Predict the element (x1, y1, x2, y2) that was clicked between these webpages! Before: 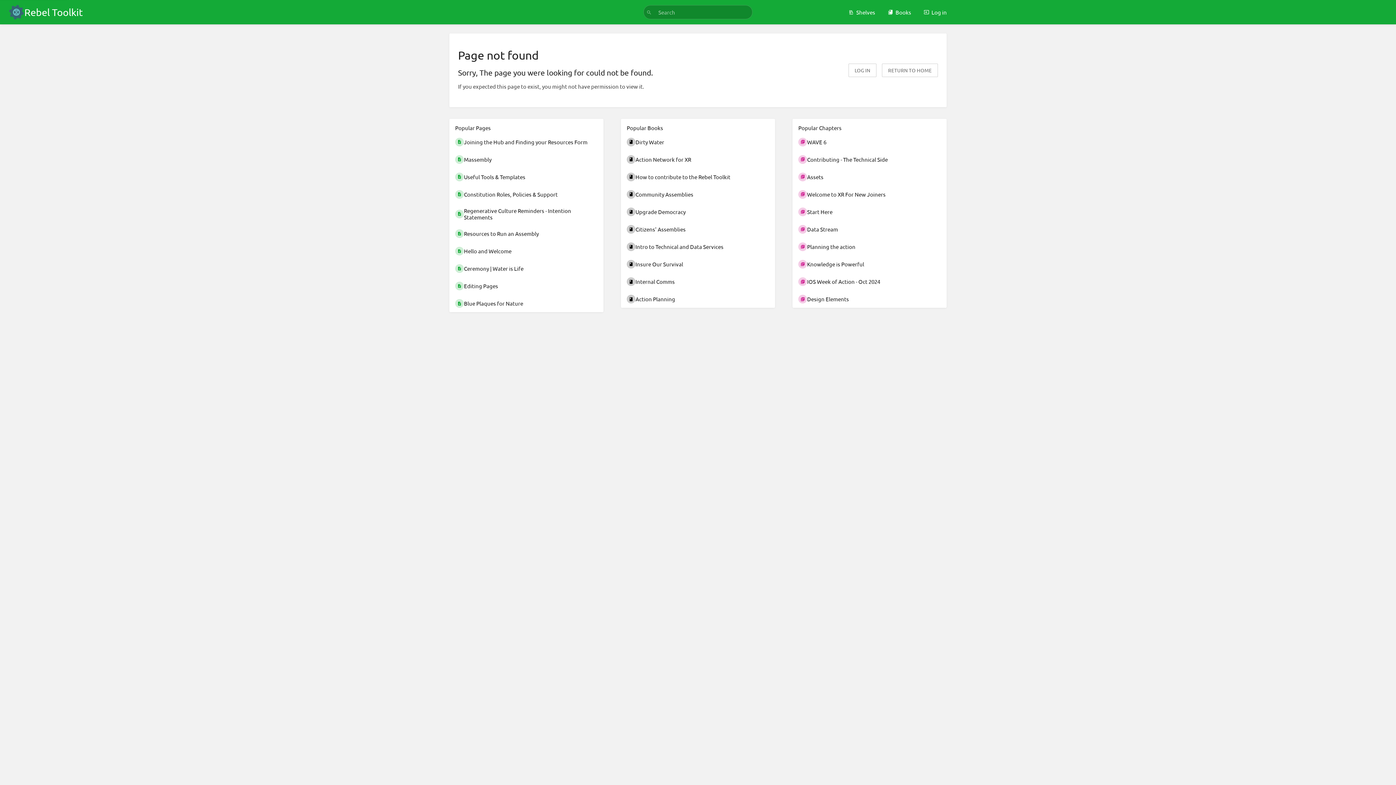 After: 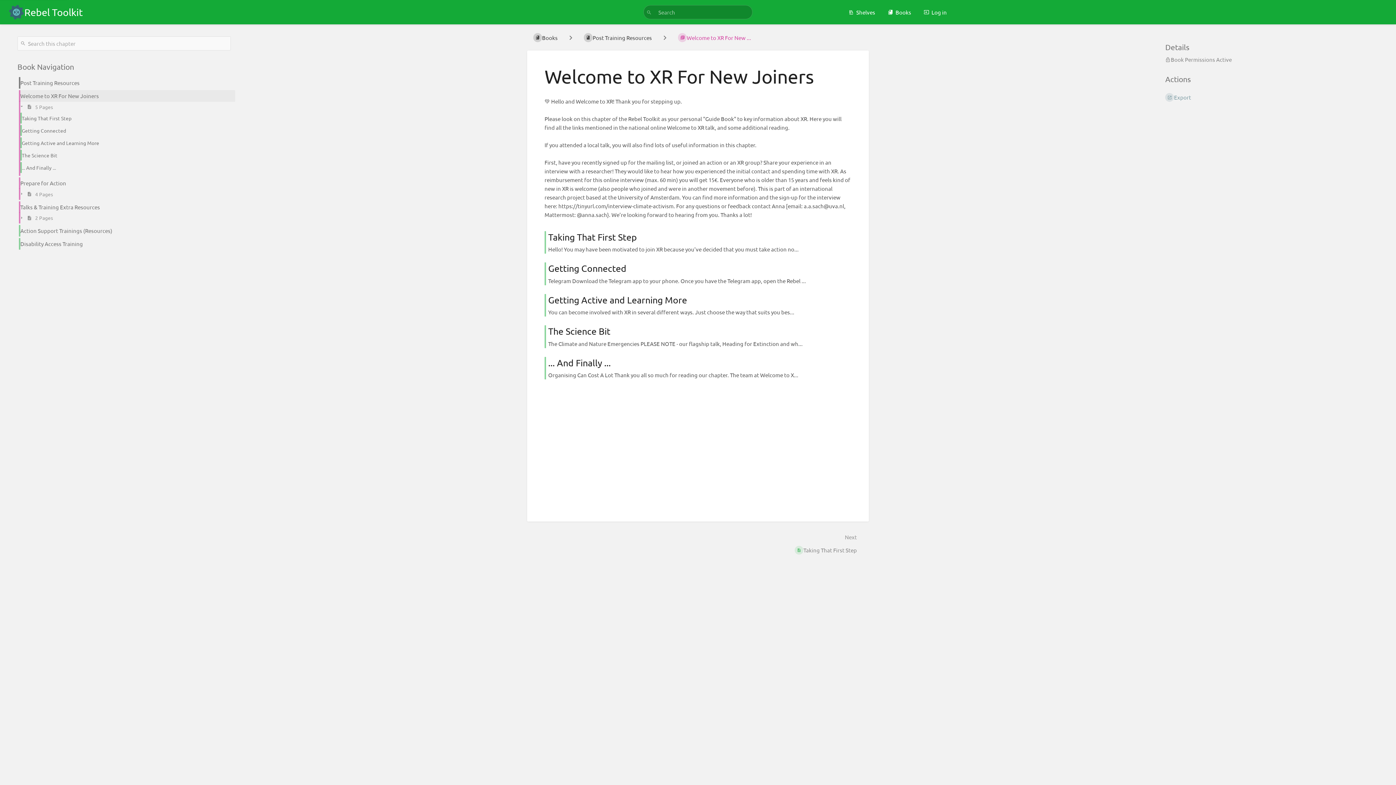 Action: bbox: (792, 185, 946, 203) label: Welcome to XR For New Joiners